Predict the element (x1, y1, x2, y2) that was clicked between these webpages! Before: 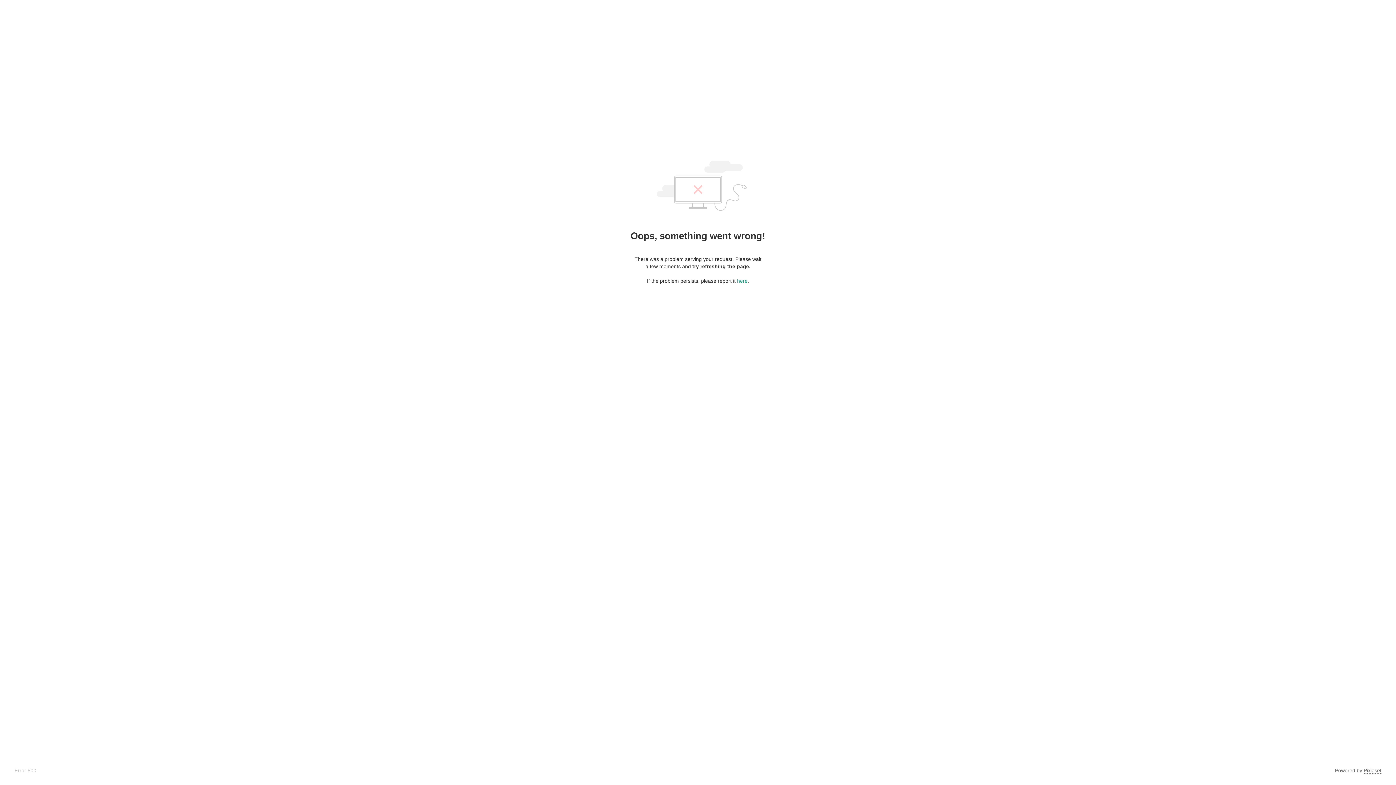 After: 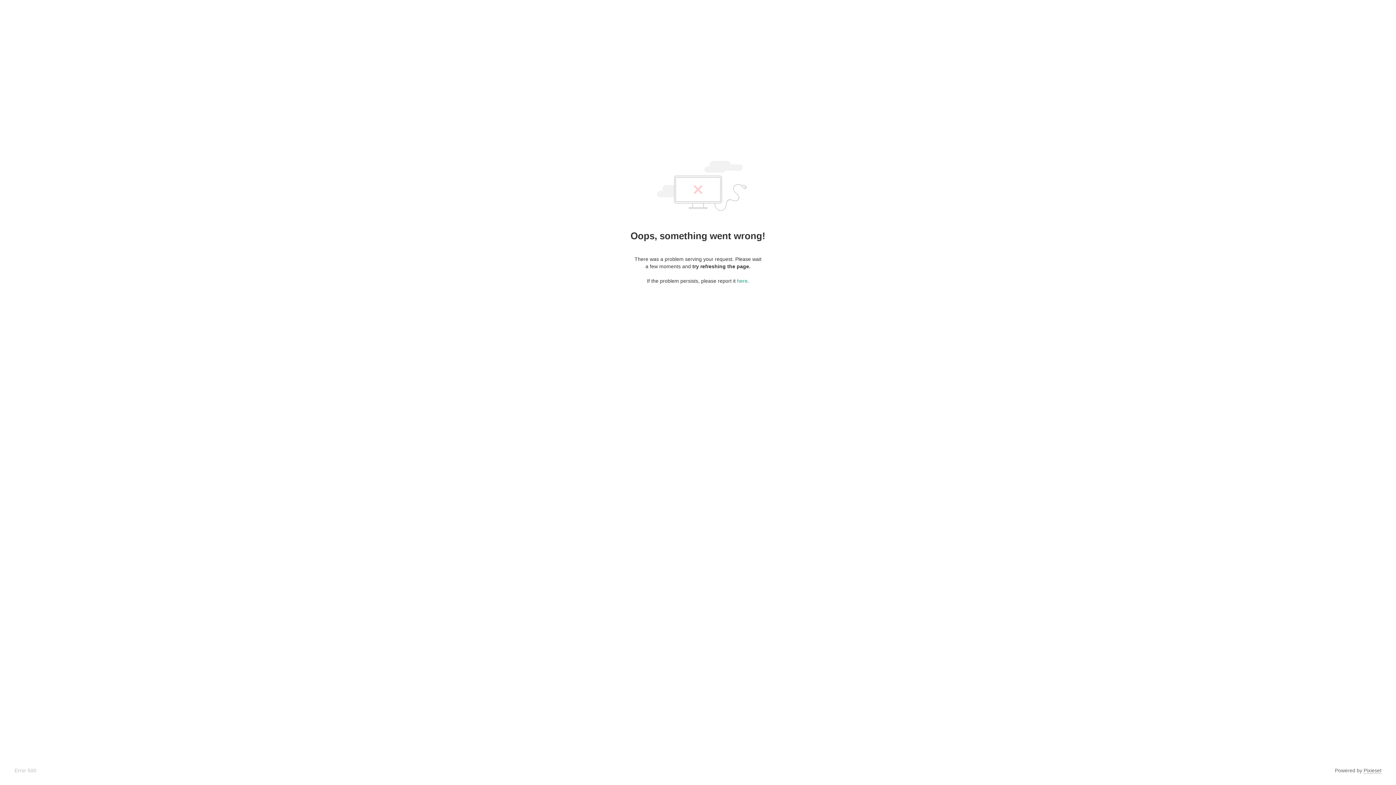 Action: label: Pixieset bbox: (1364, 768, 1381, 774)